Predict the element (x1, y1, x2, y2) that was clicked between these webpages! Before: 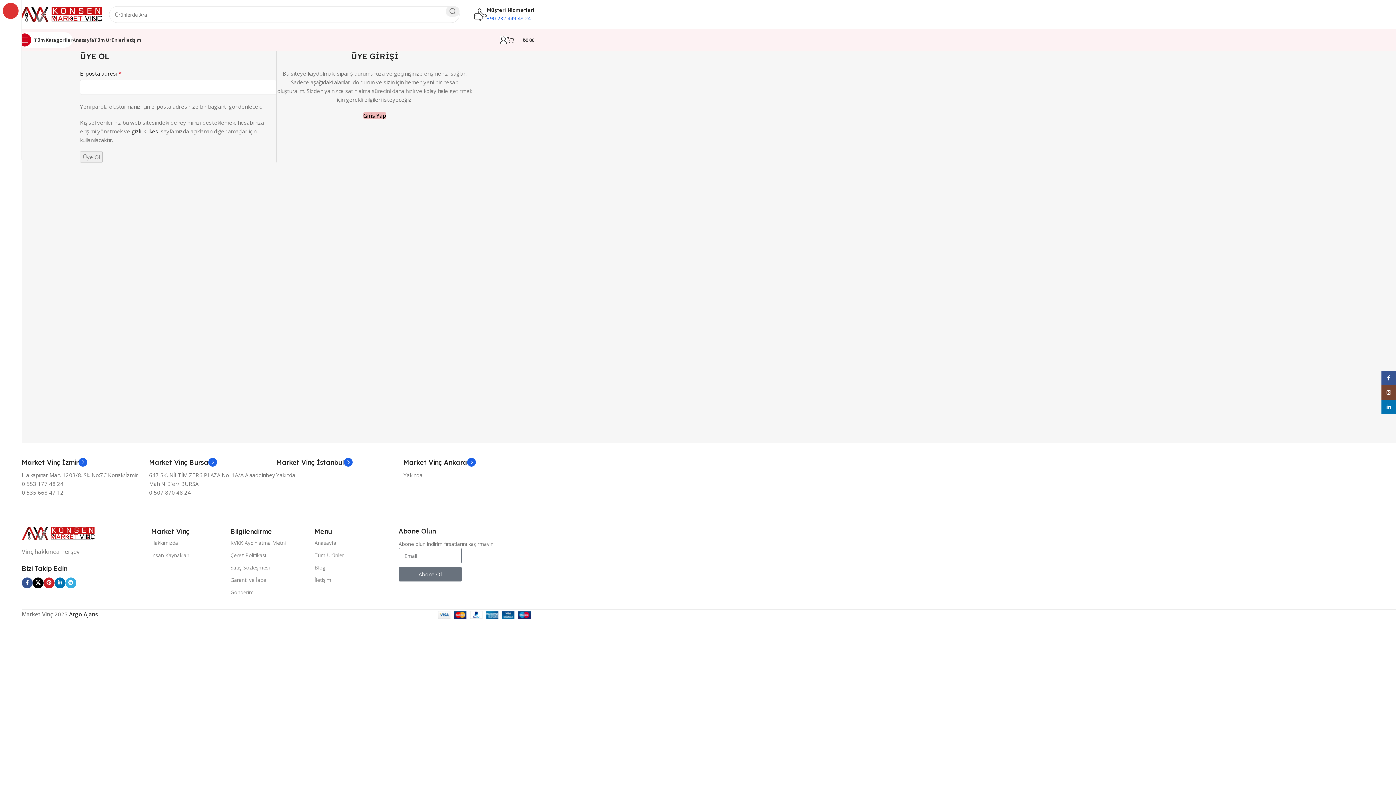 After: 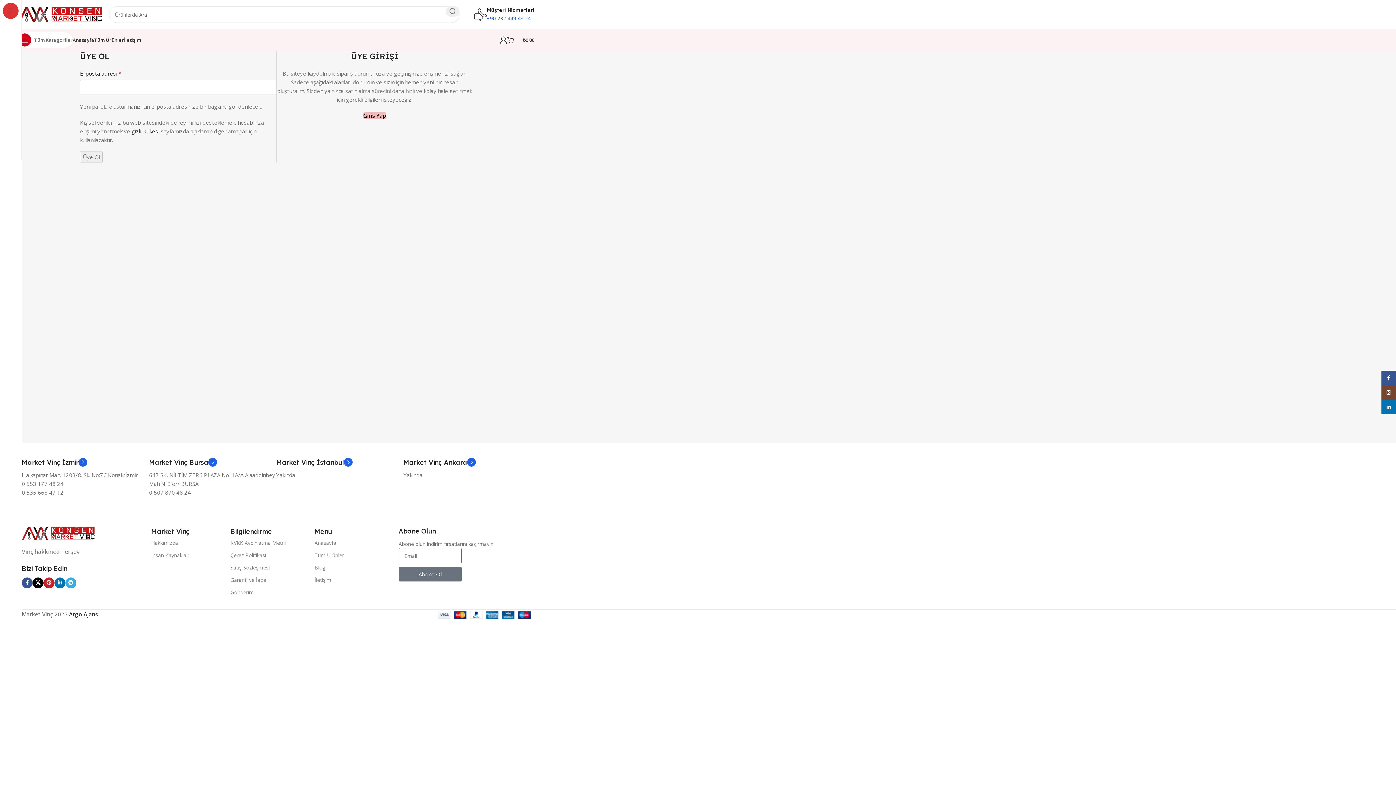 Action: label: Open sticky navigation bbox: (18, 32, 72, 47)